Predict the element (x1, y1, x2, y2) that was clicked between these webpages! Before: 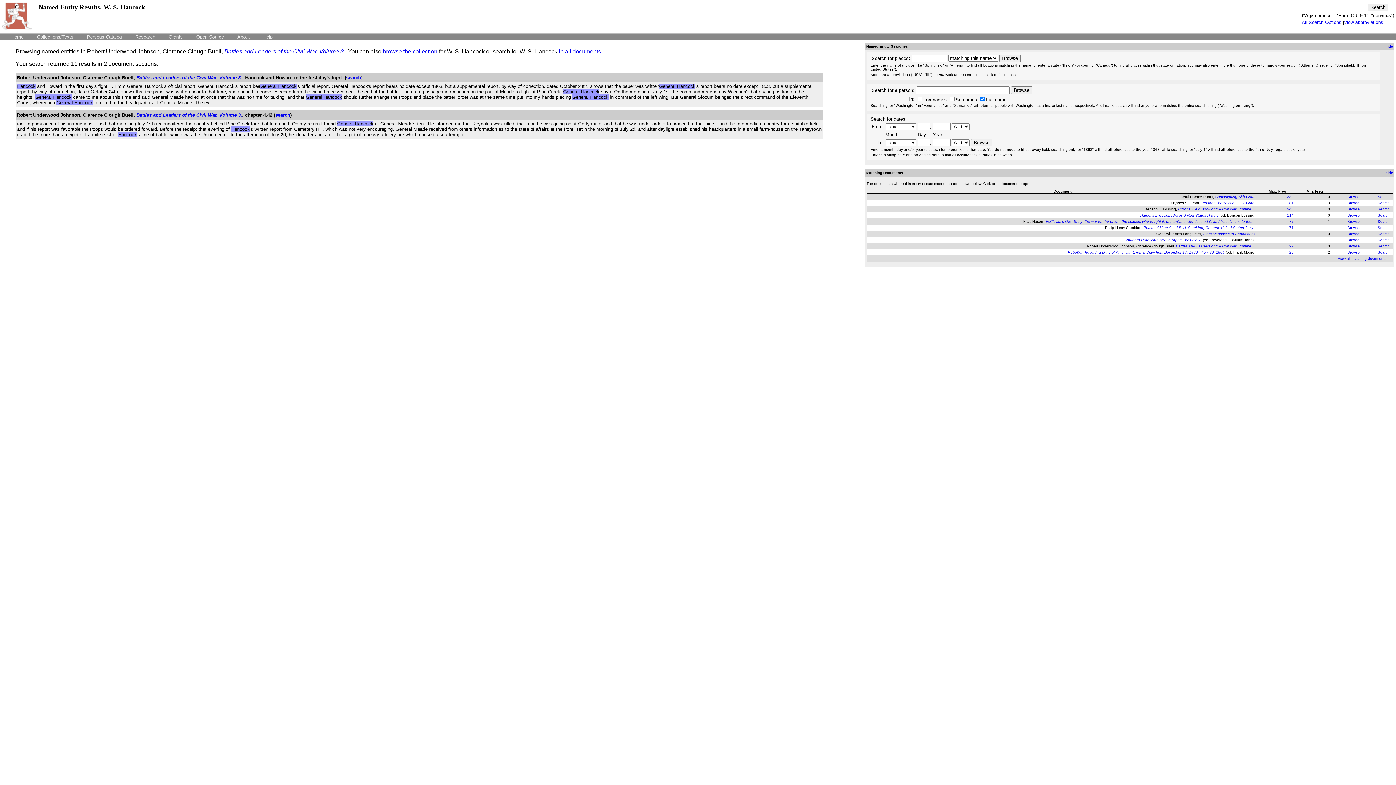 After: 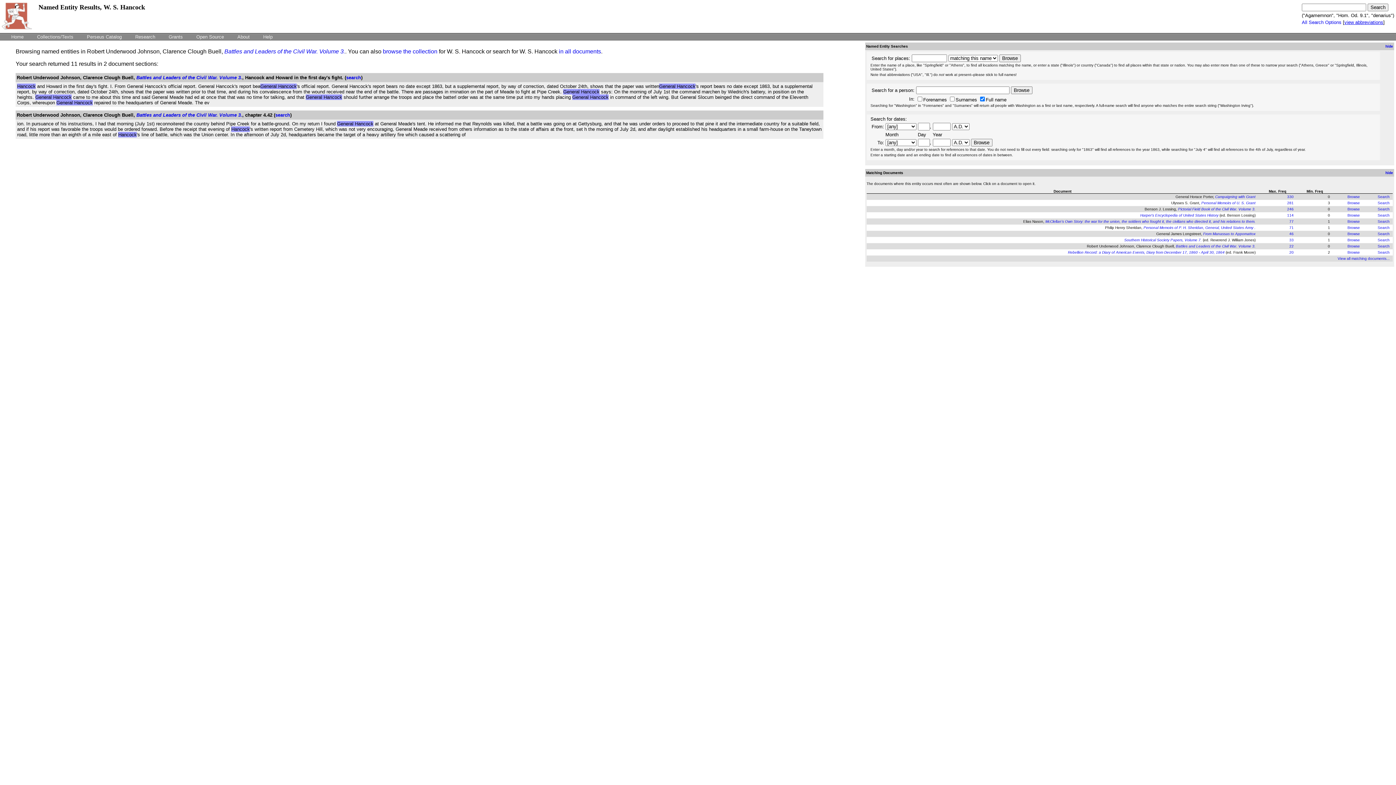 Action: label: view abbreviations bbox: (1344, 19, 1383, 25)